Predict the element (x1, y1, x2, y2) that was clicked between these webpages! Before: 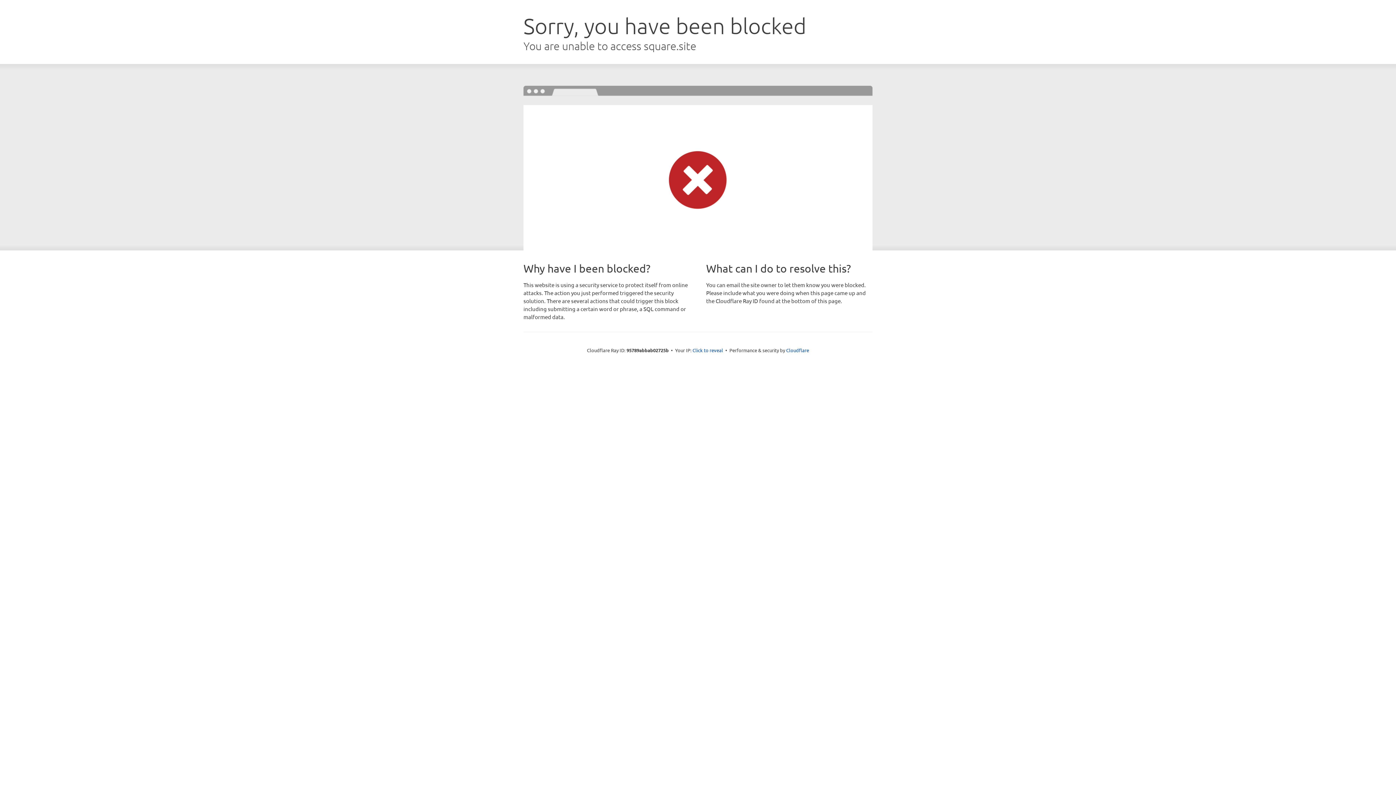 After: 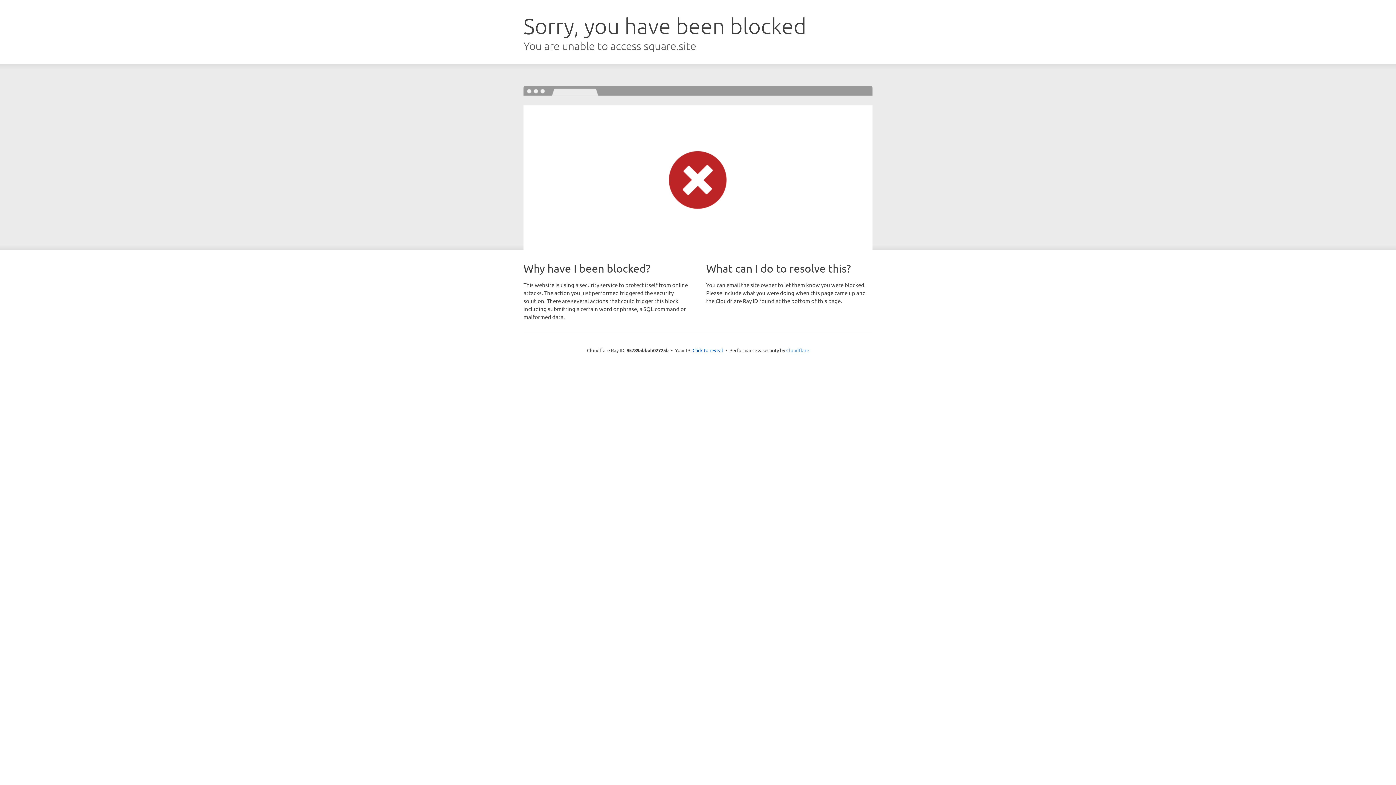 Action: bbox: (786, 347, 809, 353) label: Cloudflare